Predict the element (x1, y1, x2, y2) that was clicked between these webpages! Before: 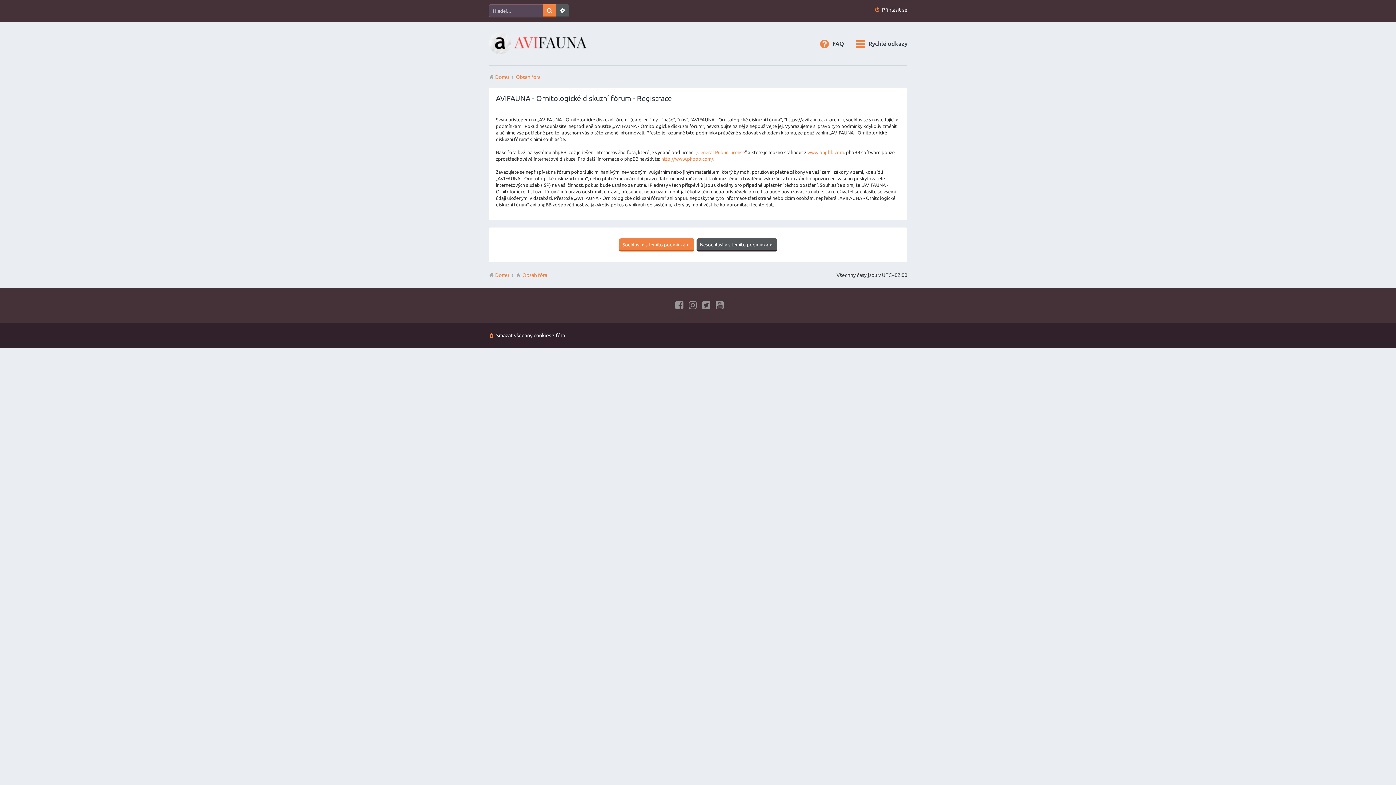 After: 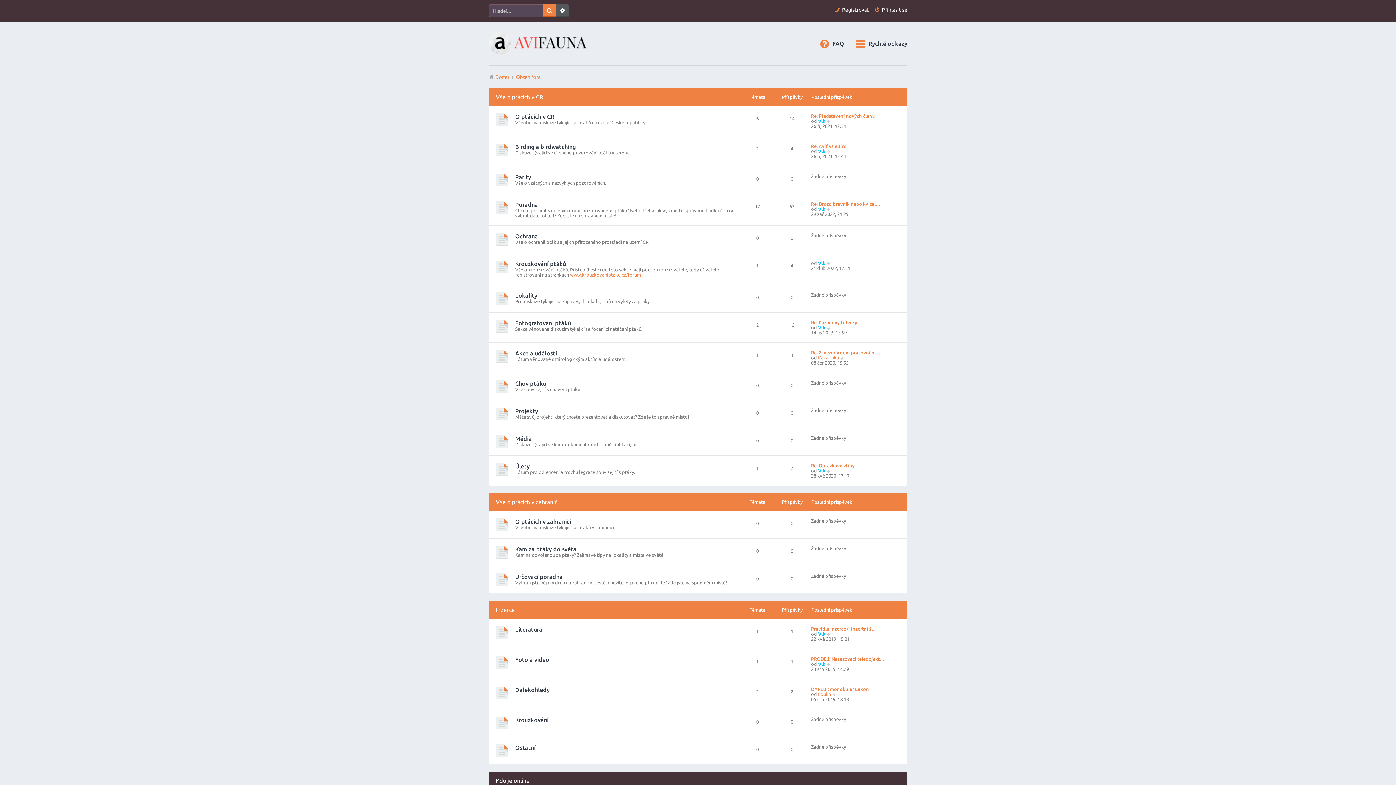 Action: label: Obsah fóra bbox: (516, 269, 547, 280)